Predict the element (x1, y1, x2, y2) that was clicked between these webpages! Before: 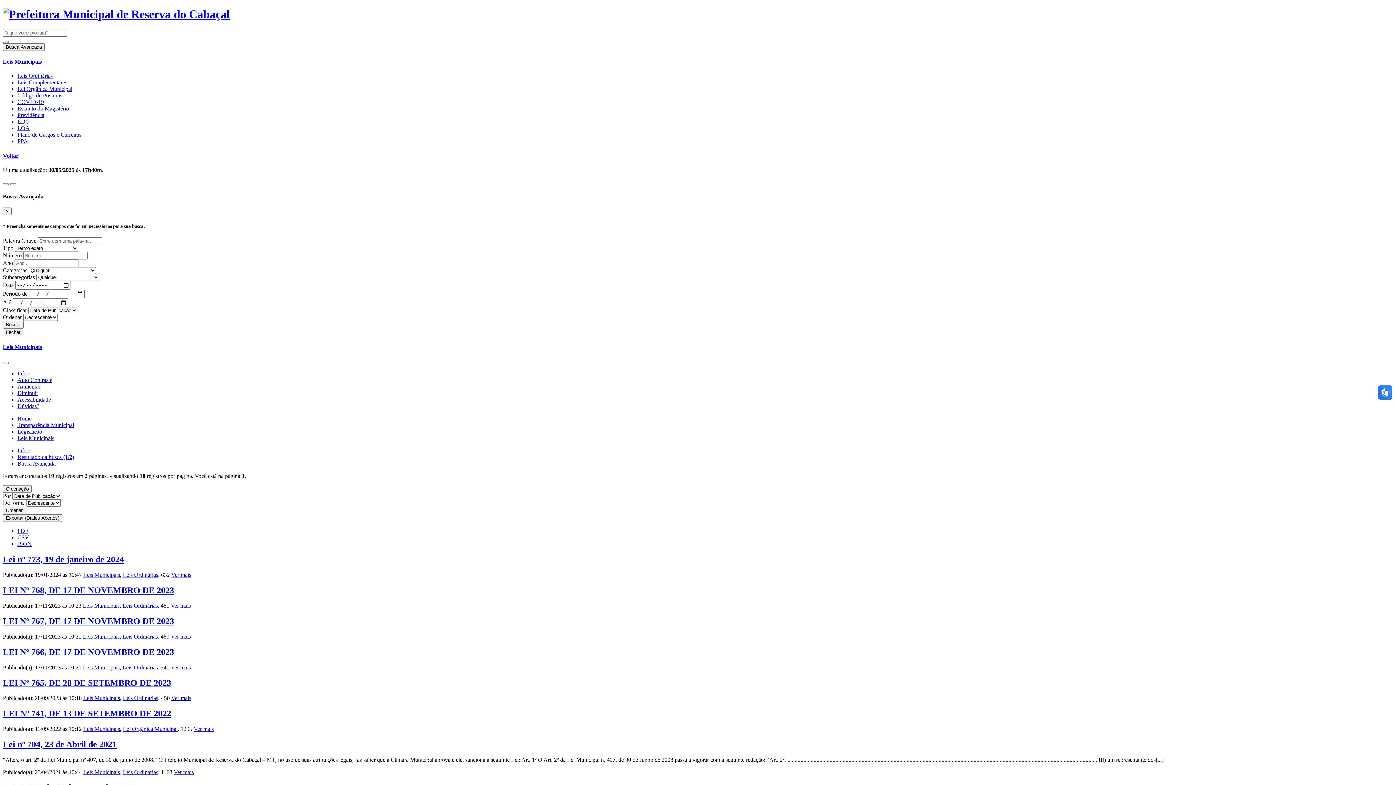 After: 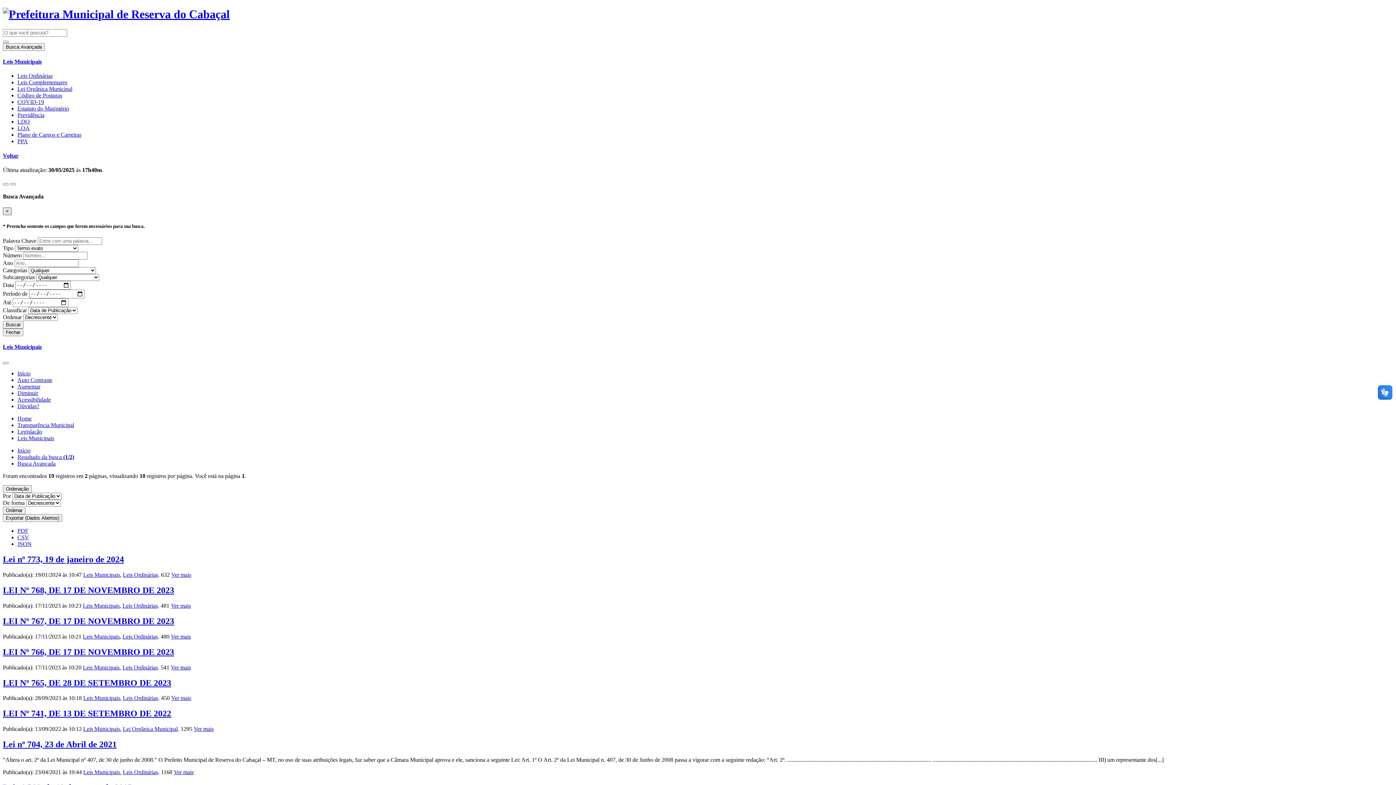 Action: bbox: (2, 207, 11, 215) label: ×